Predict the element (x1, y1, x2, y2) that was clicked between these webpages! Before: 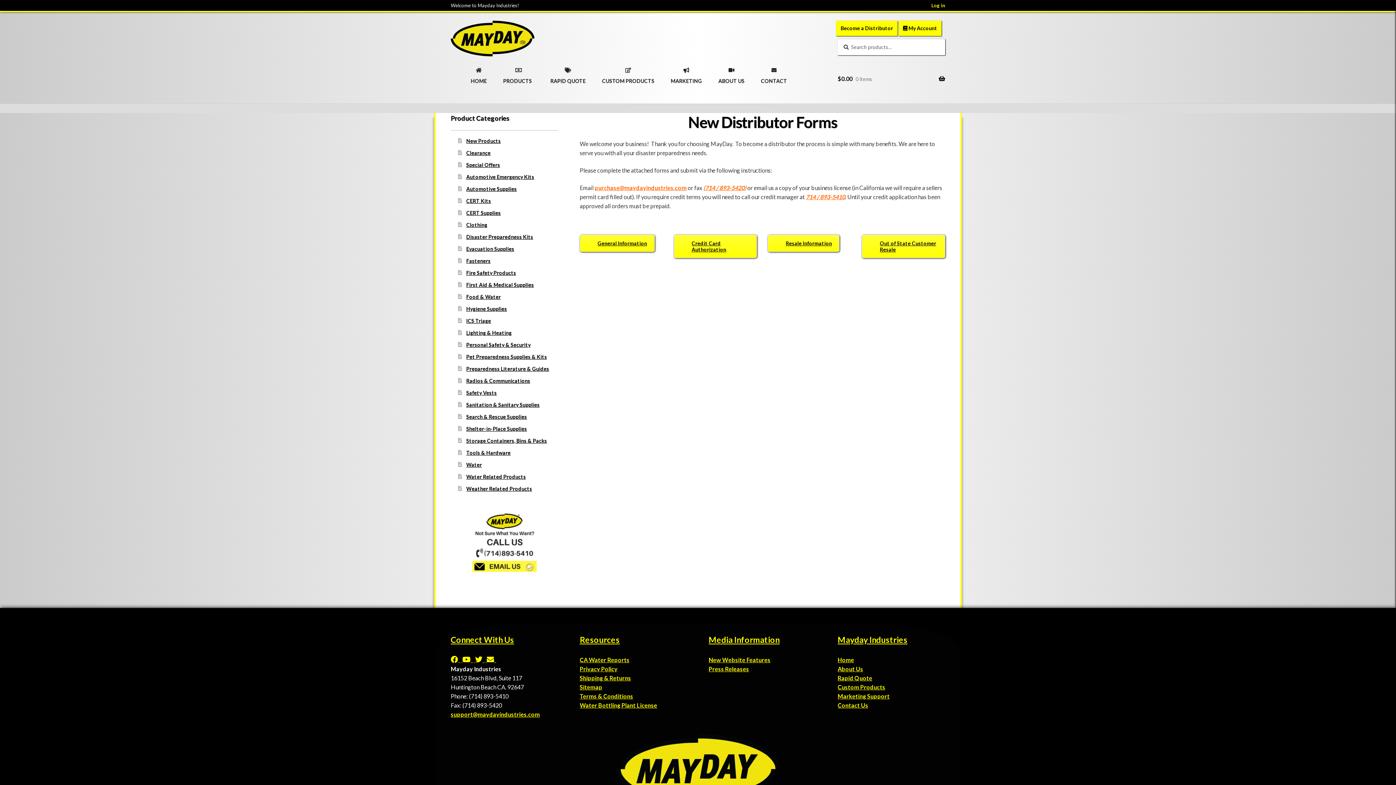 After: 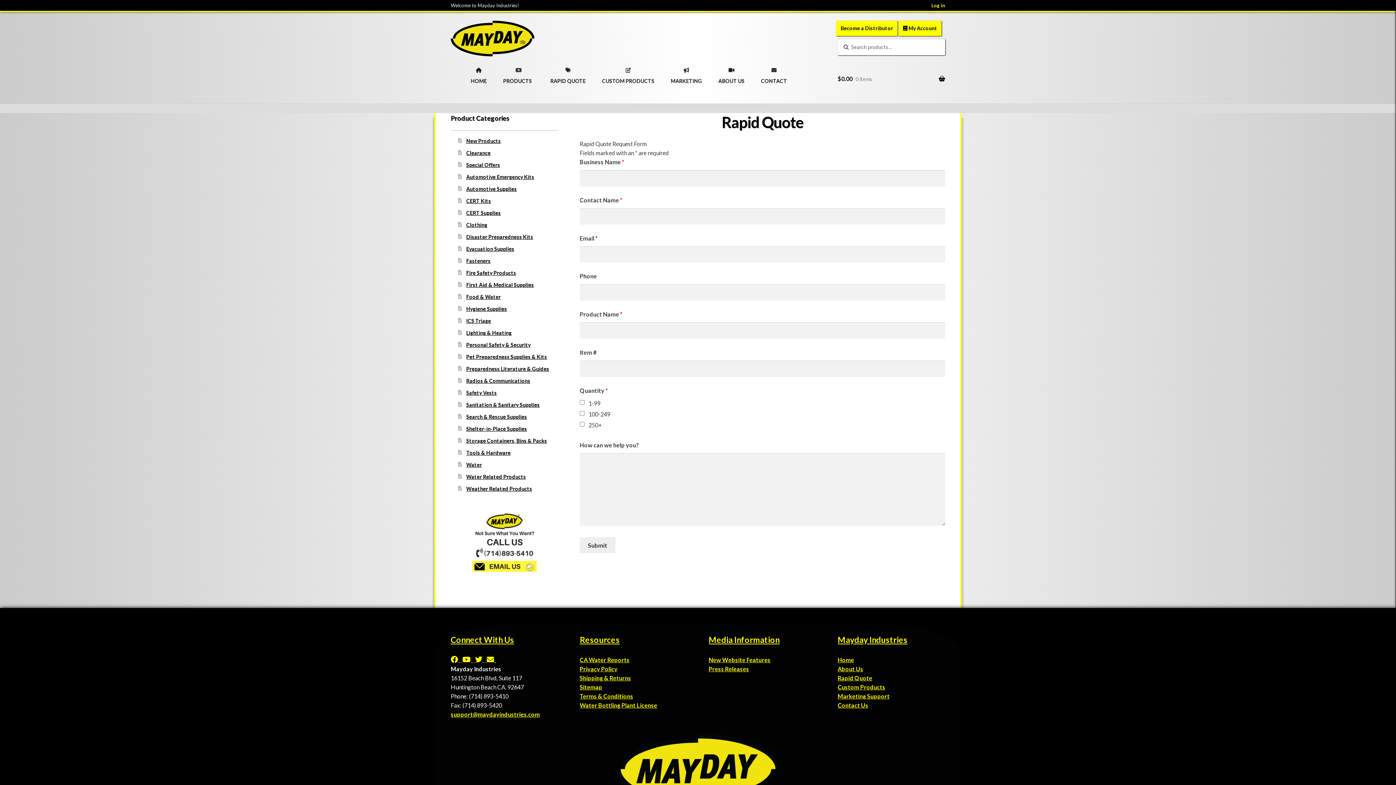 Action: label: Rapid Quote bbox: (837, 674, 872, 681)